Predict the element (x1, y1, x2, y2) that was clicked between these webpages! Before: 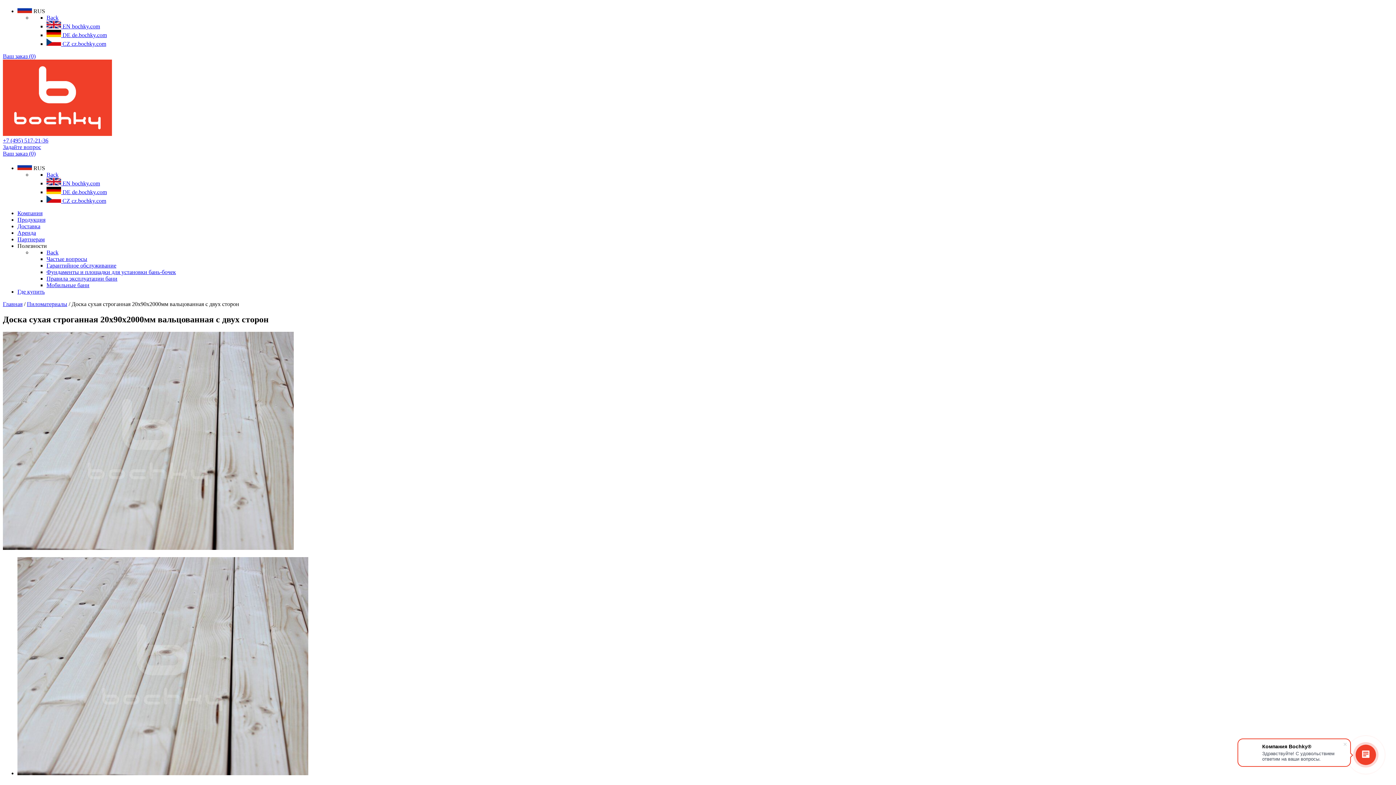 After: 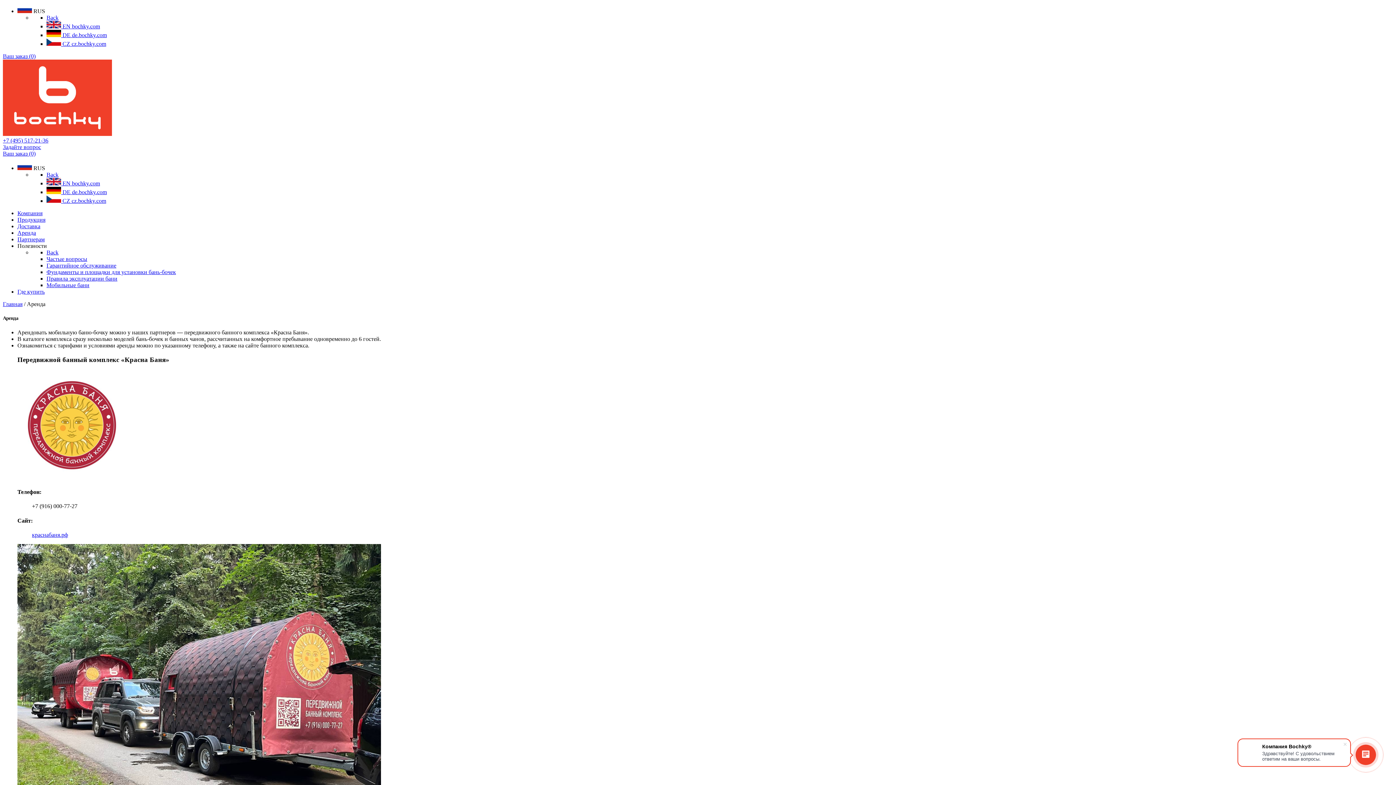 Action: label: Аренда bbox: (17, 229, 36, 236)